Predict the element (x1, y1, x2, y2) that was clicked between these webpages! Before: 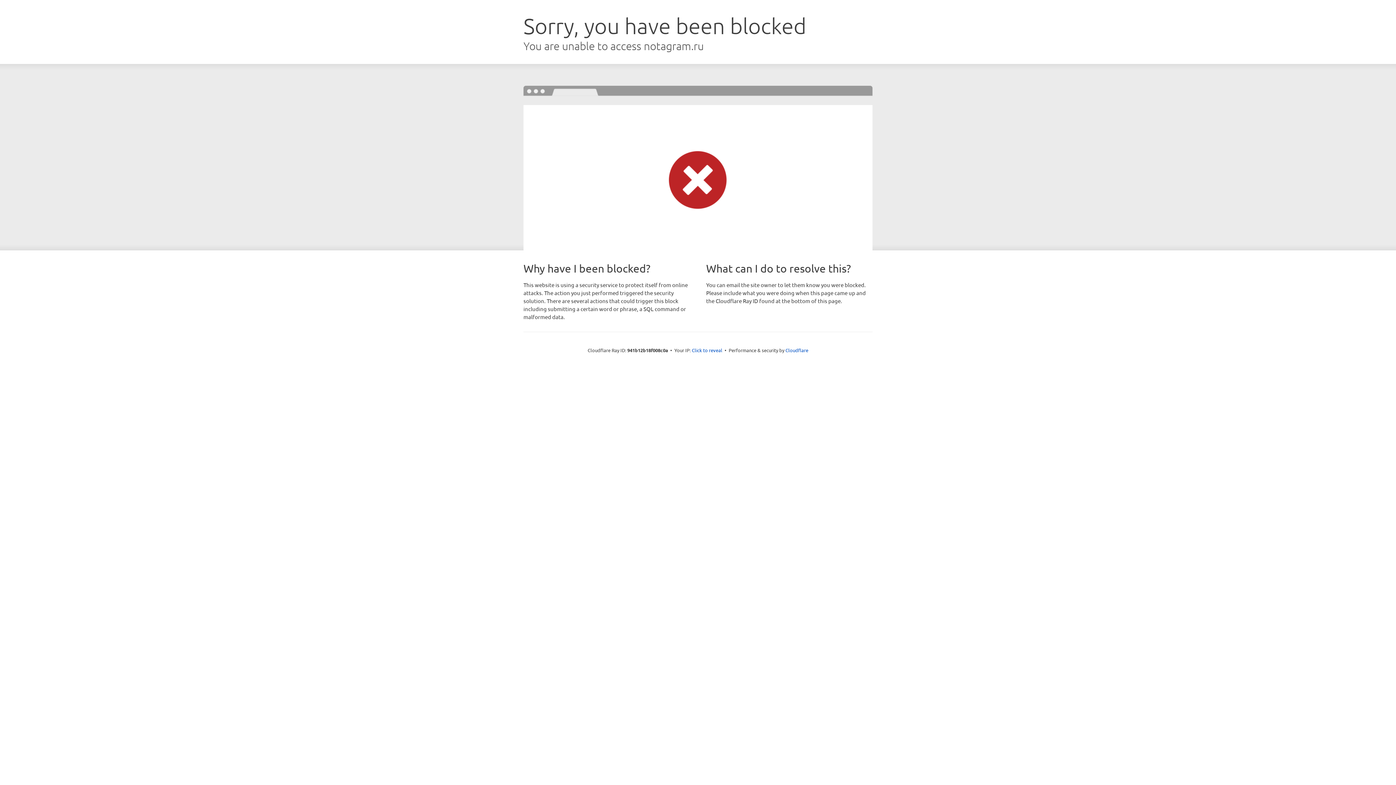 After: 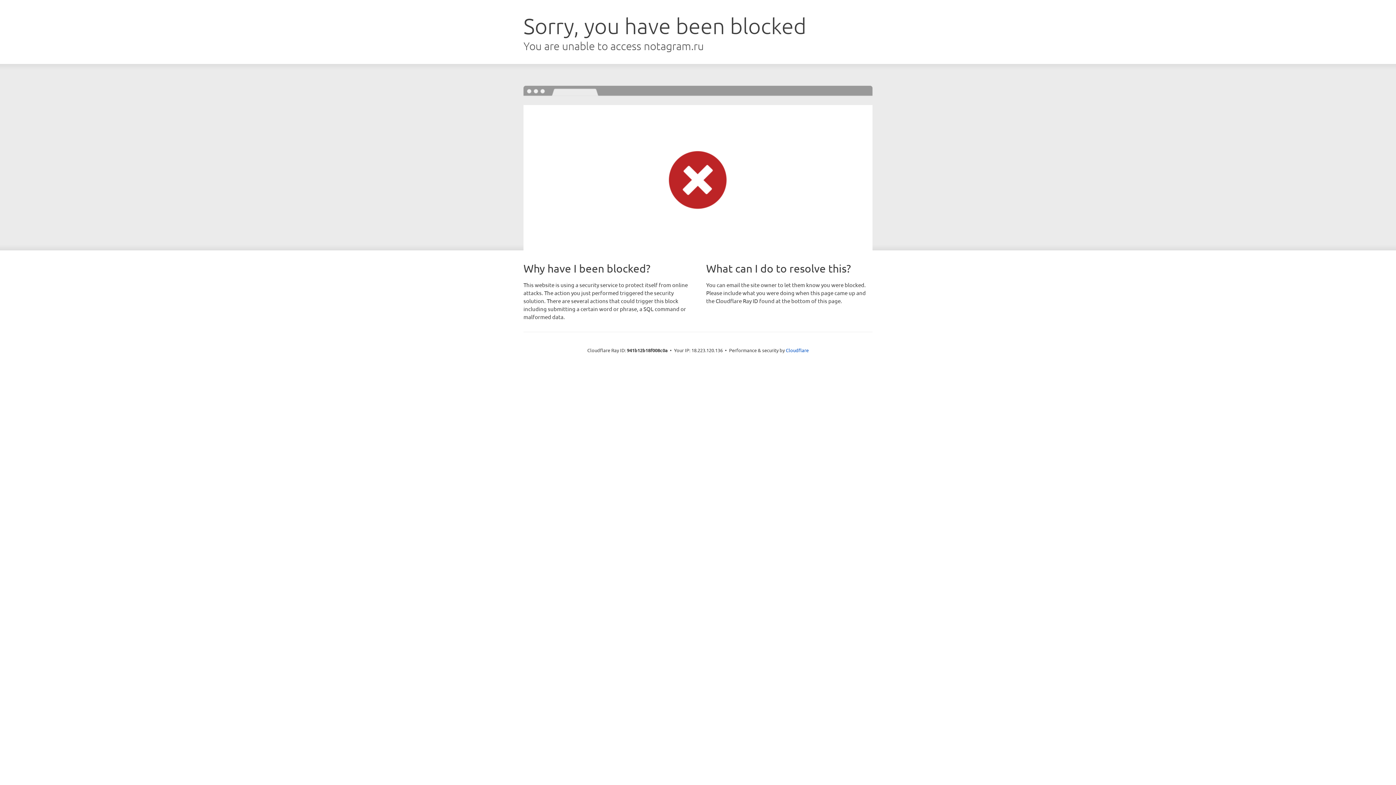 Action: label: Click to reveal bbox: (692, 346, 722, 353)